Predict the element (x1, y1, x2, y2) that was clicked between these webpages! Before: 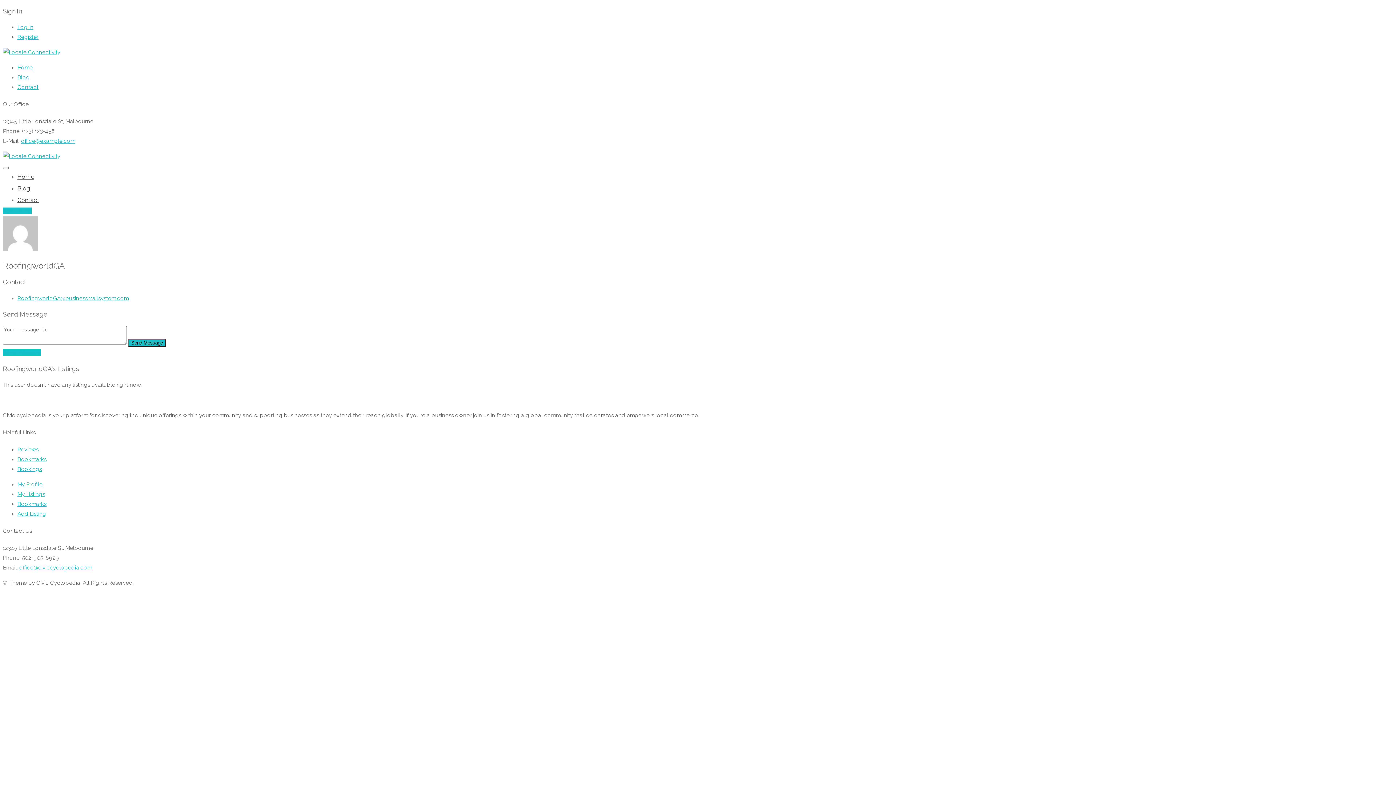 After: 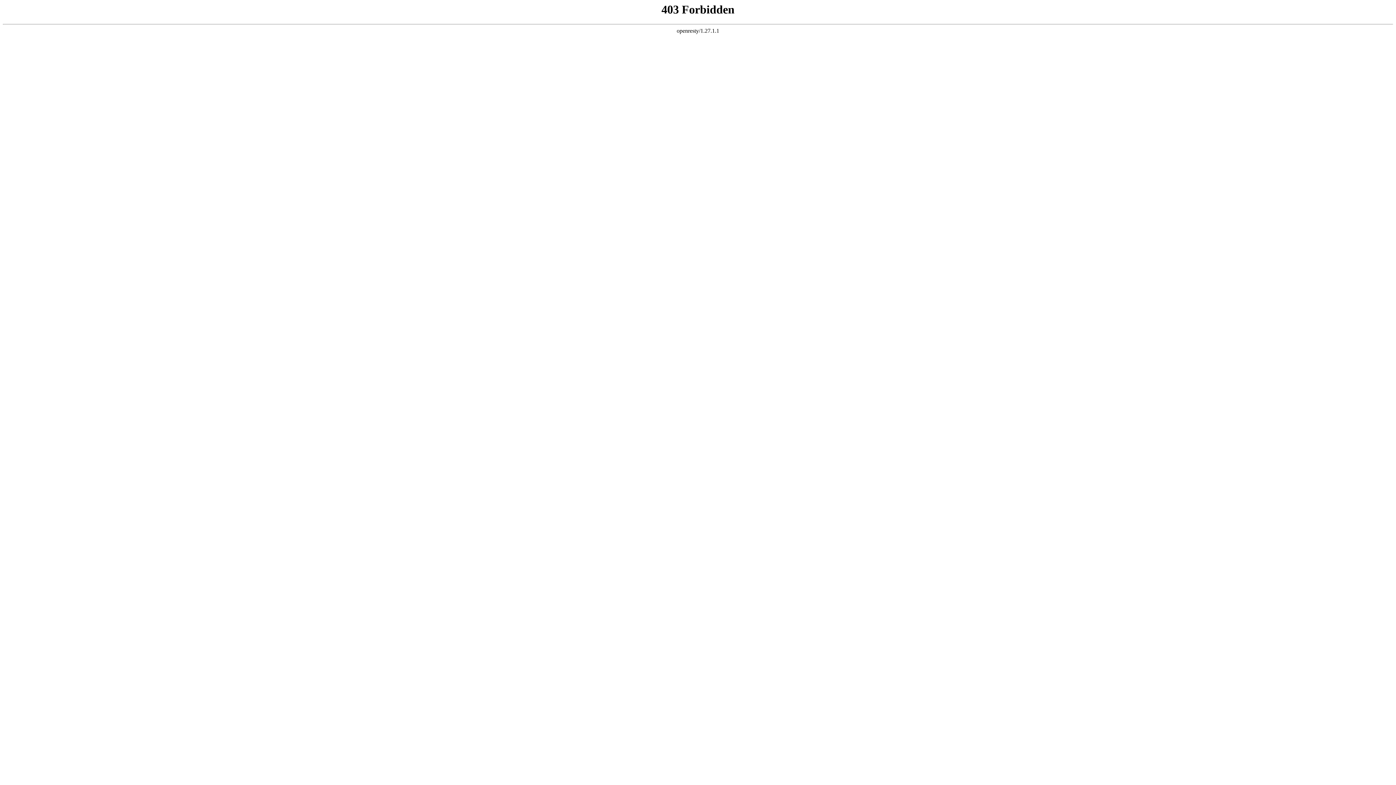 Action: label: Bookmarks bbox: (17, 456, 46, 462)